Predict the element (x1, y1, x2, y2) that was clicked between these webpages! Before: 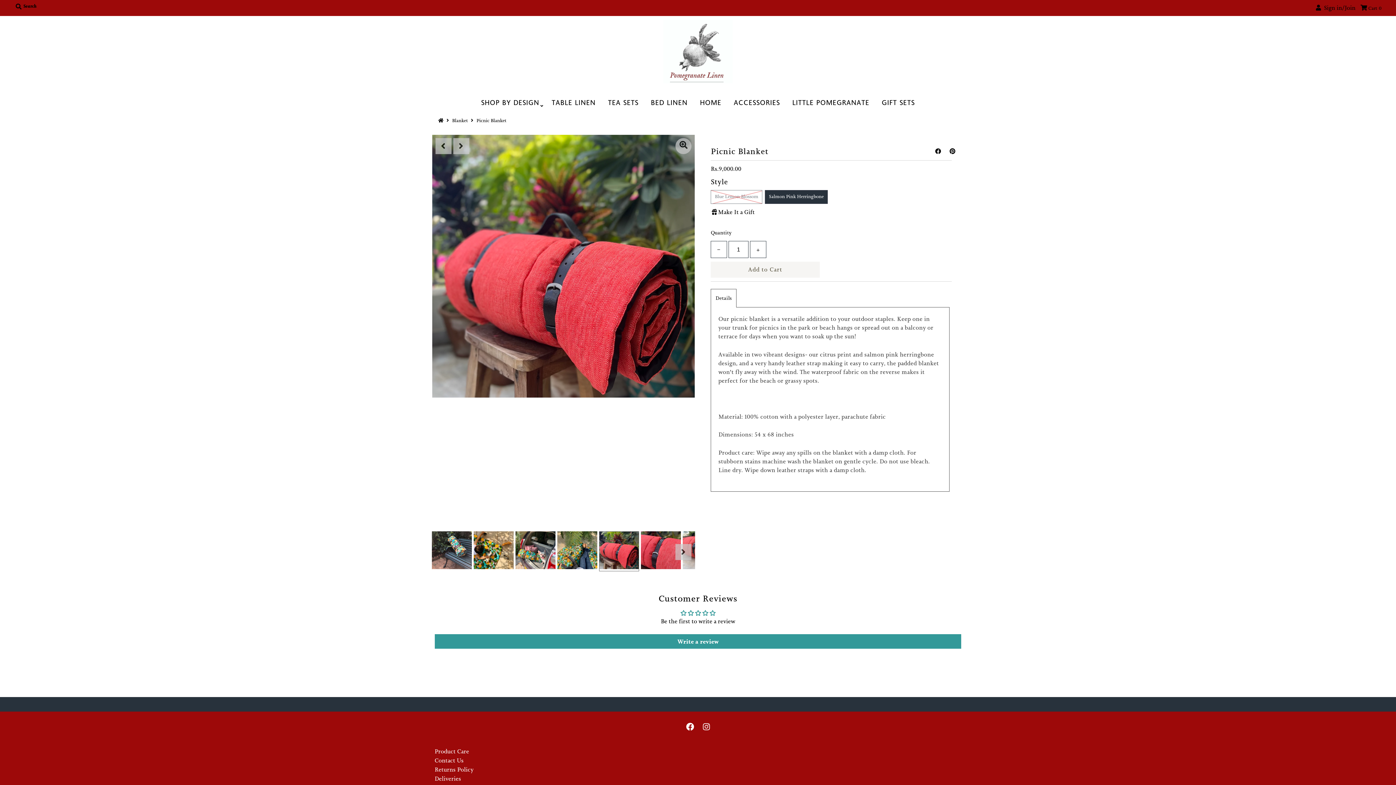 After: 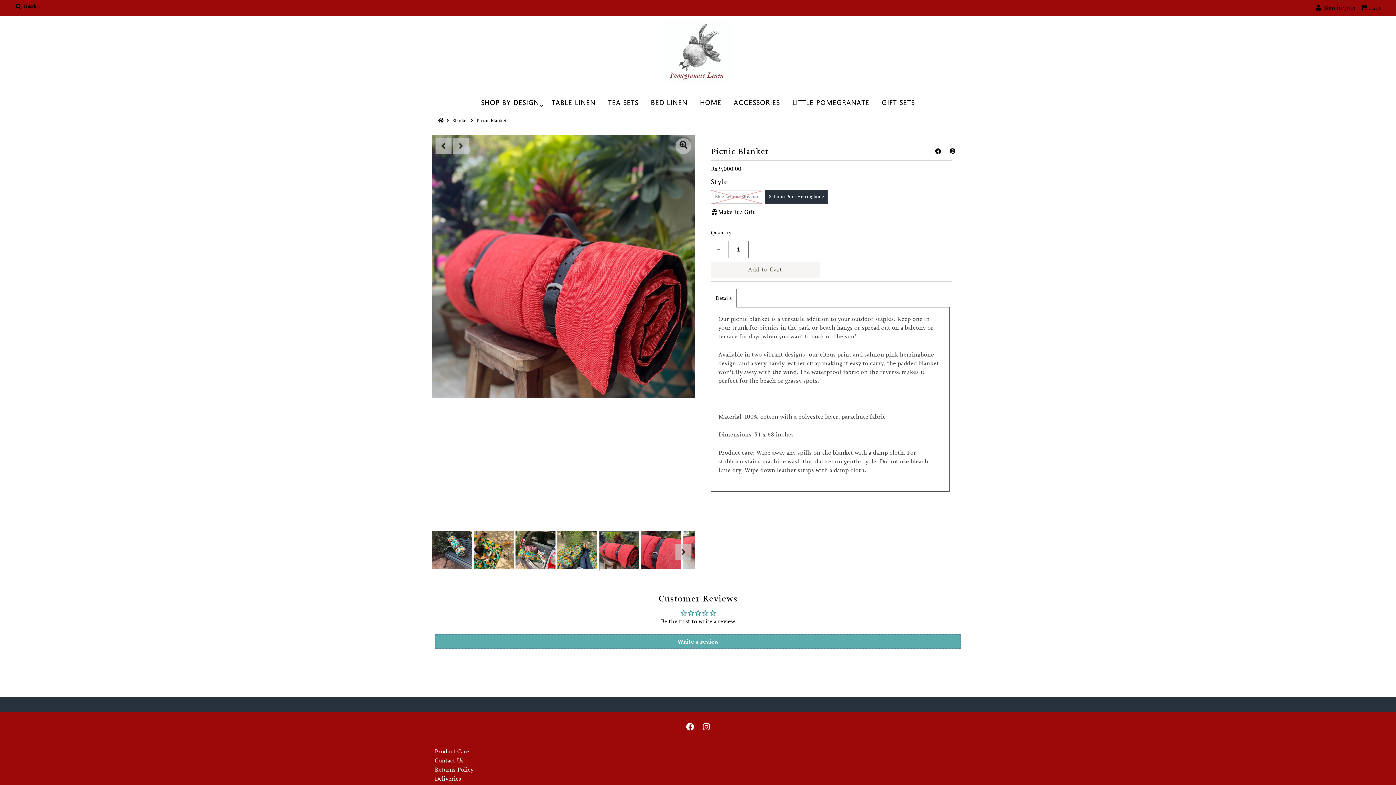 Action: label: Write a review bbox: (434, 634, 961, 649)